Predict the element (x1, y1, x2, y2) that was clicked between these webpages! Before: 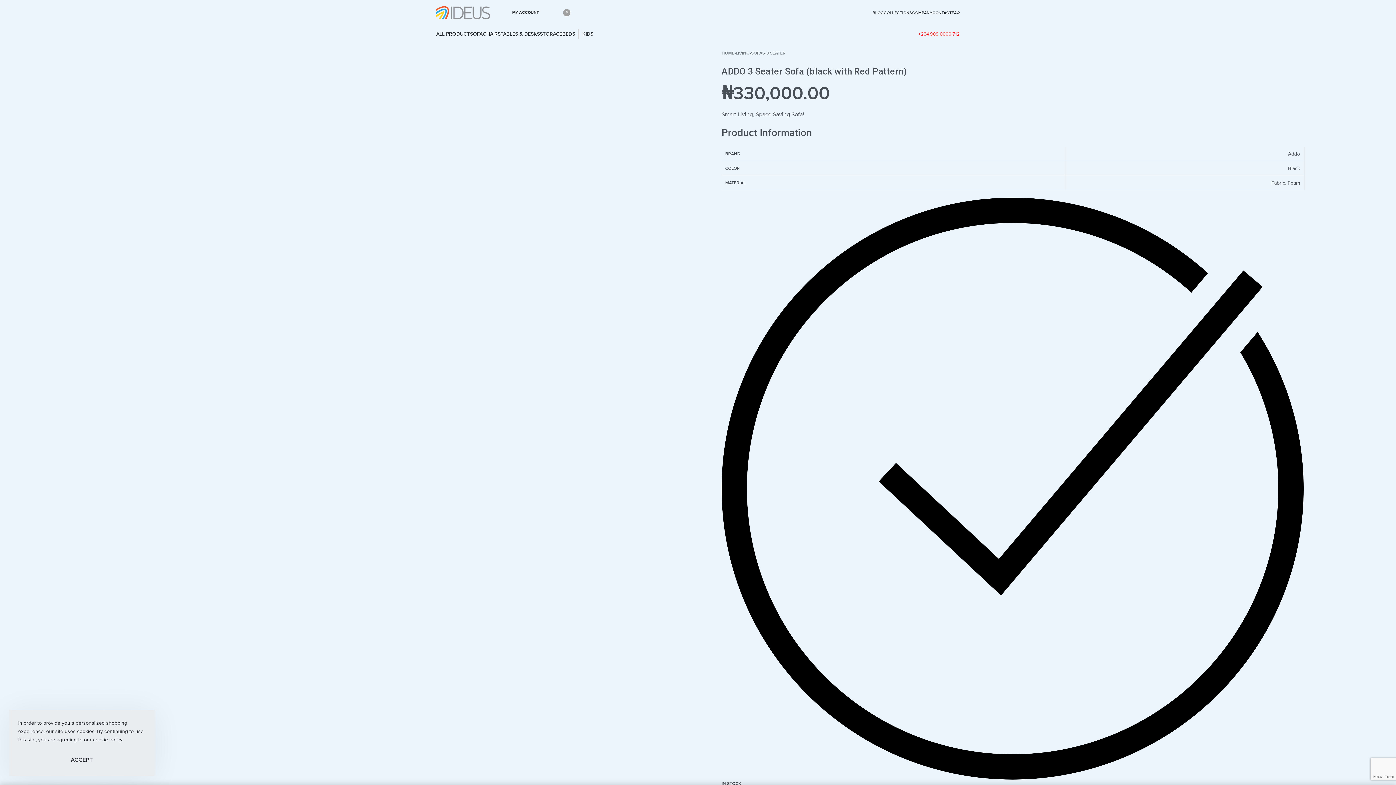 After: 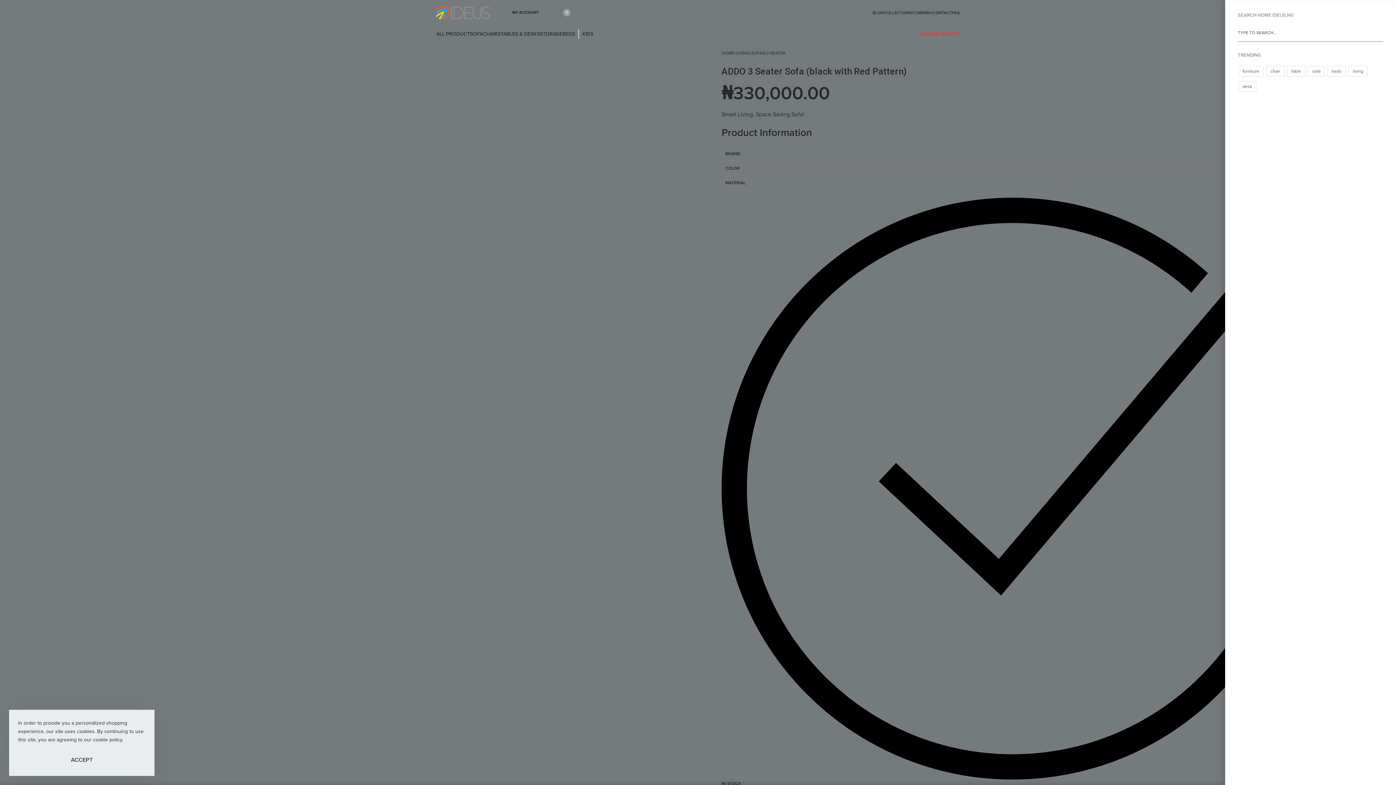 Action: bbox: (553, 12, 554, 13) label: Search open